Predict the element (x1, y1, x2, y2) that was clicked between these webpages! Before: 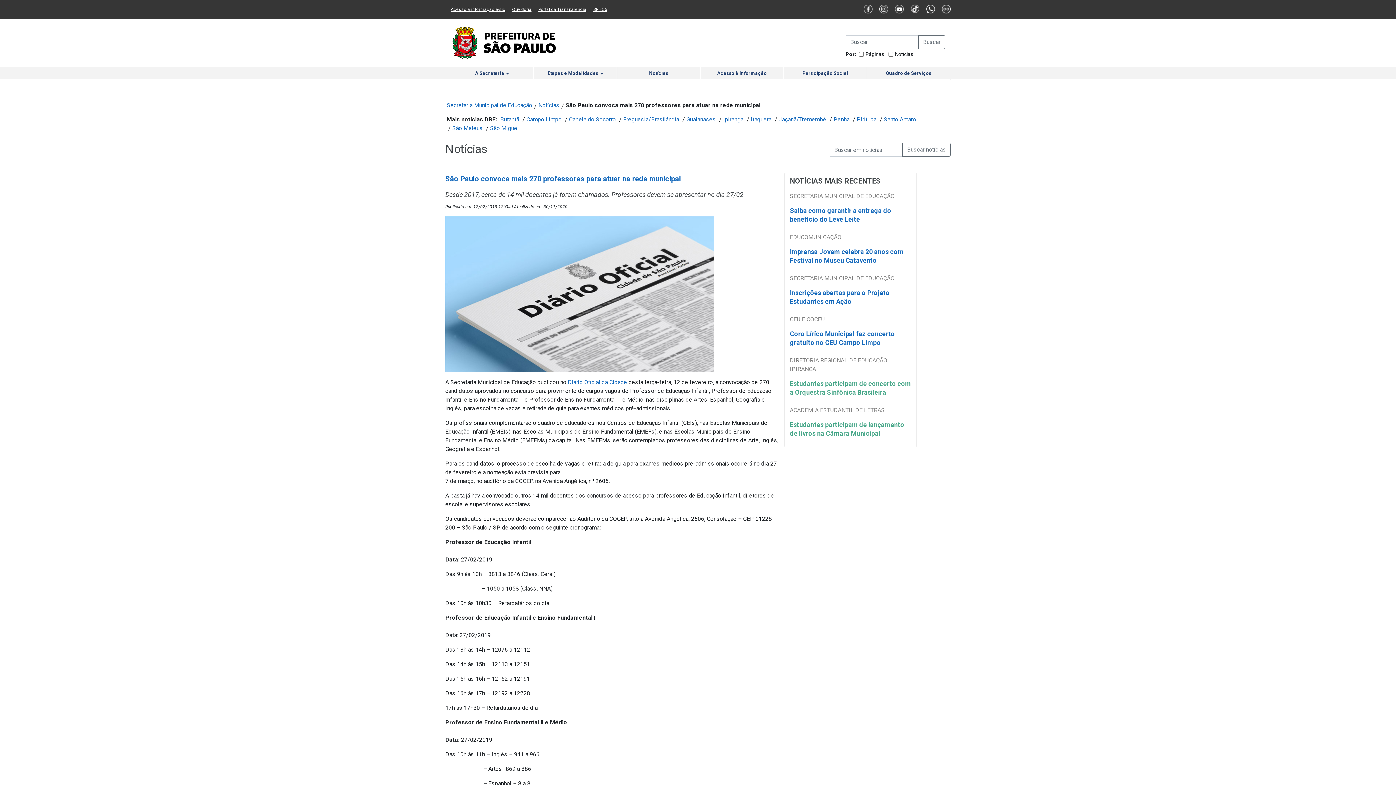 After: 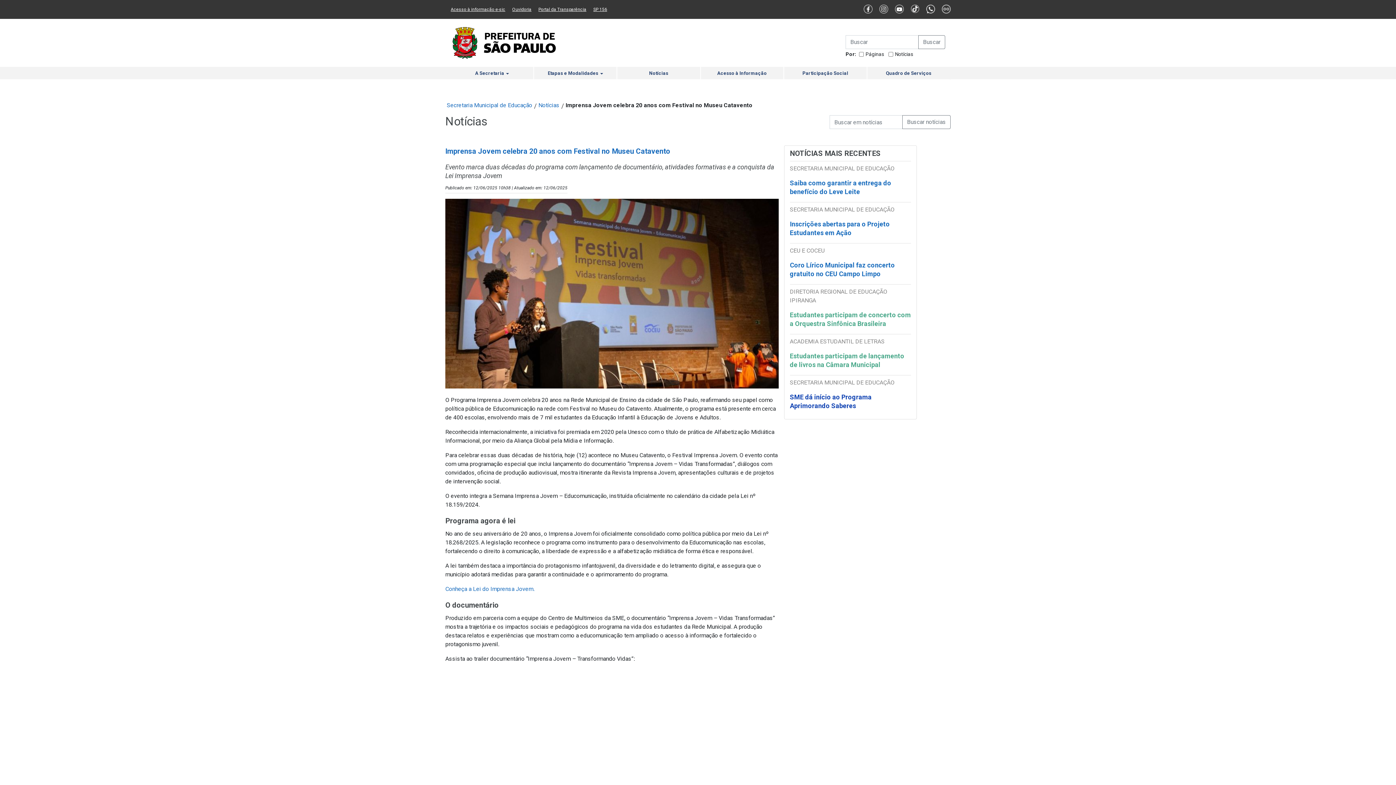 Action: bbox: (790, 248, 903, 270) label: Imprensa Jovem celebra 20 anos com Festival no Museu Catavento 